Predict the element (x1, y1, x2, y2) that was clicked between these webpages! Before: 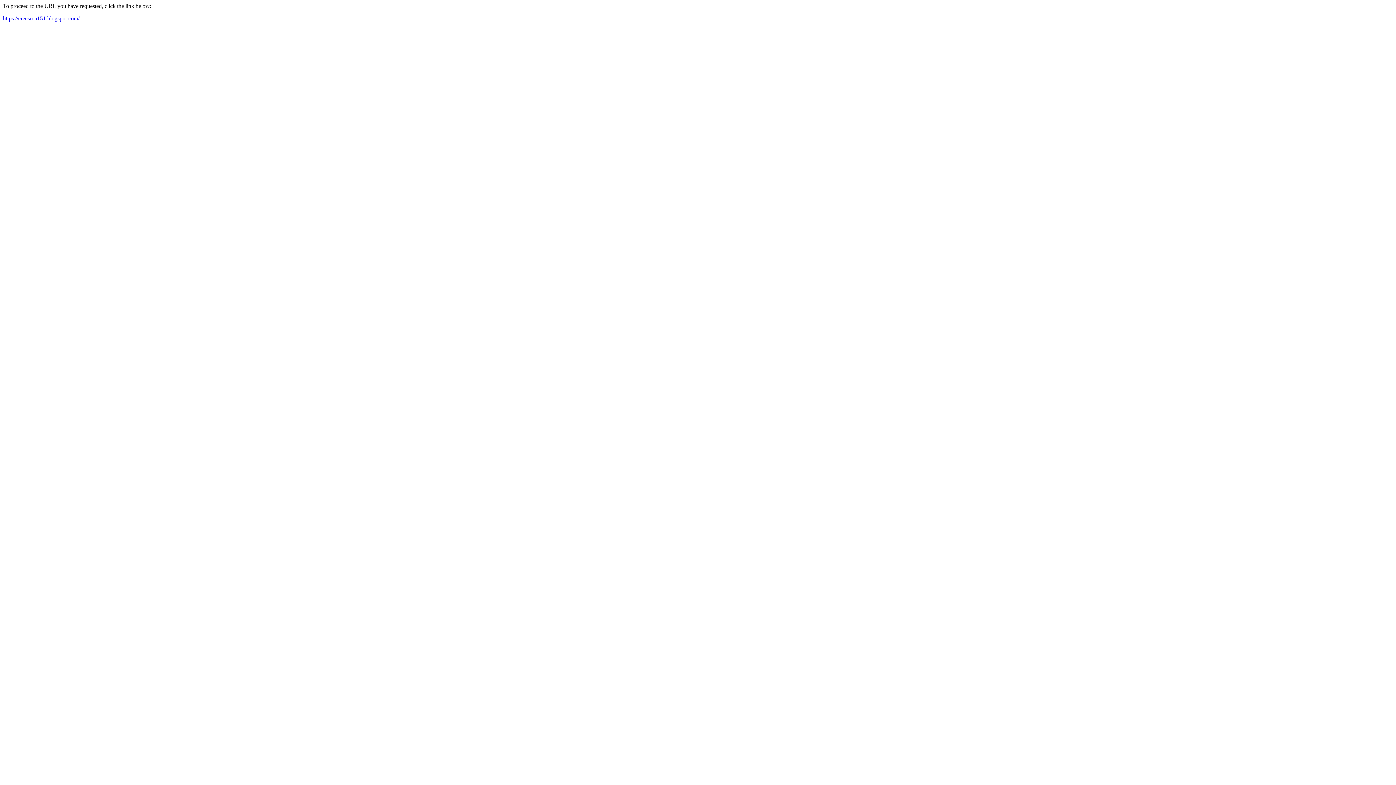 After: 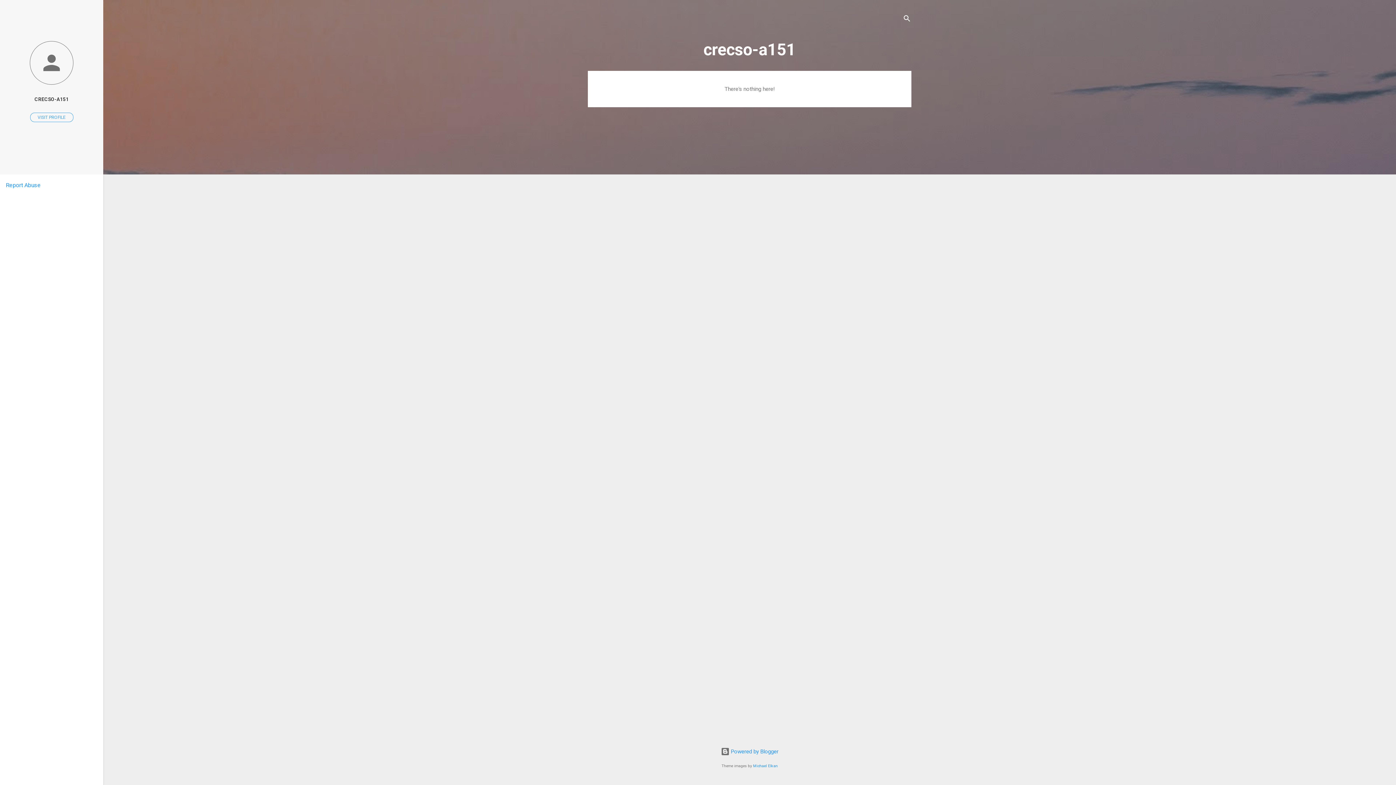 Action: bbox: (2, 15, 79, 21) label: https://crecso-a151.blogspot.com/